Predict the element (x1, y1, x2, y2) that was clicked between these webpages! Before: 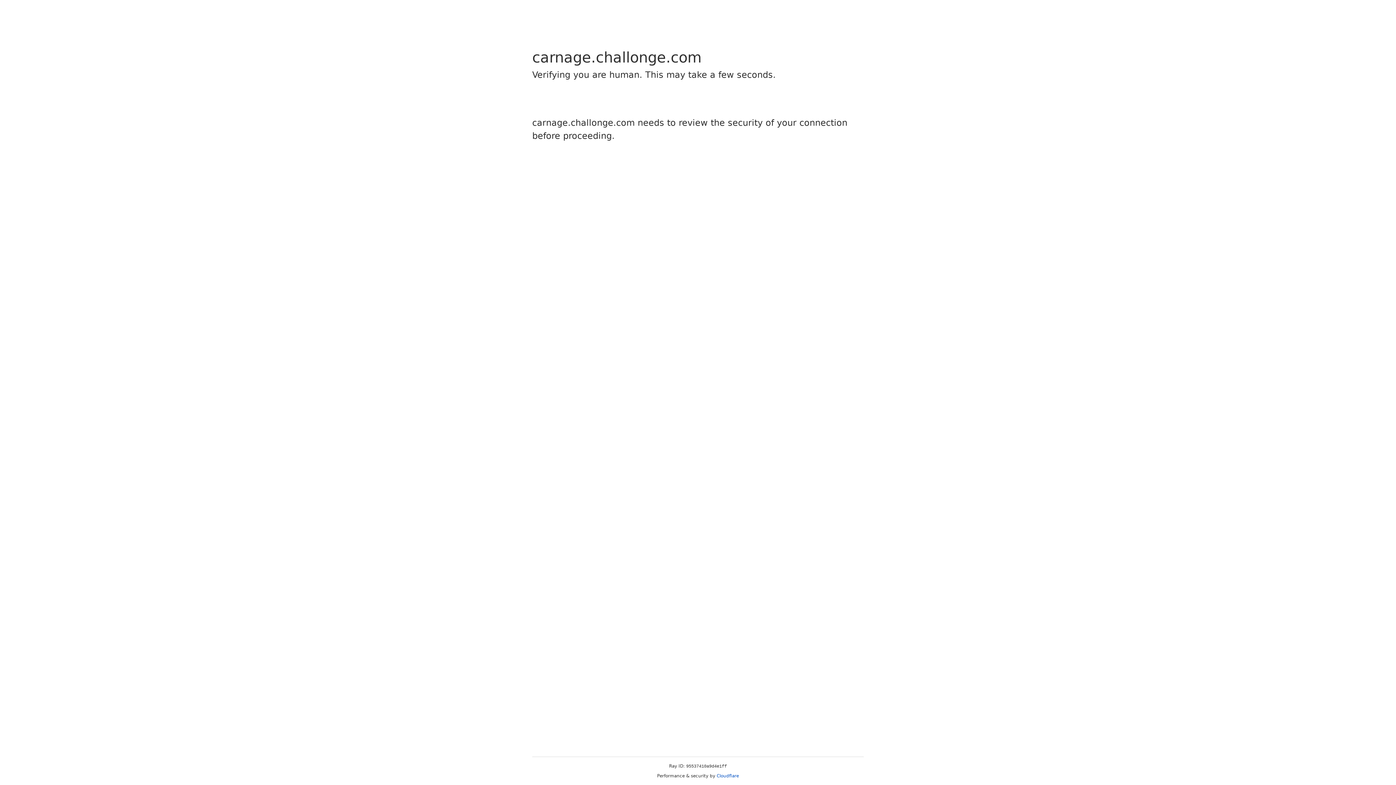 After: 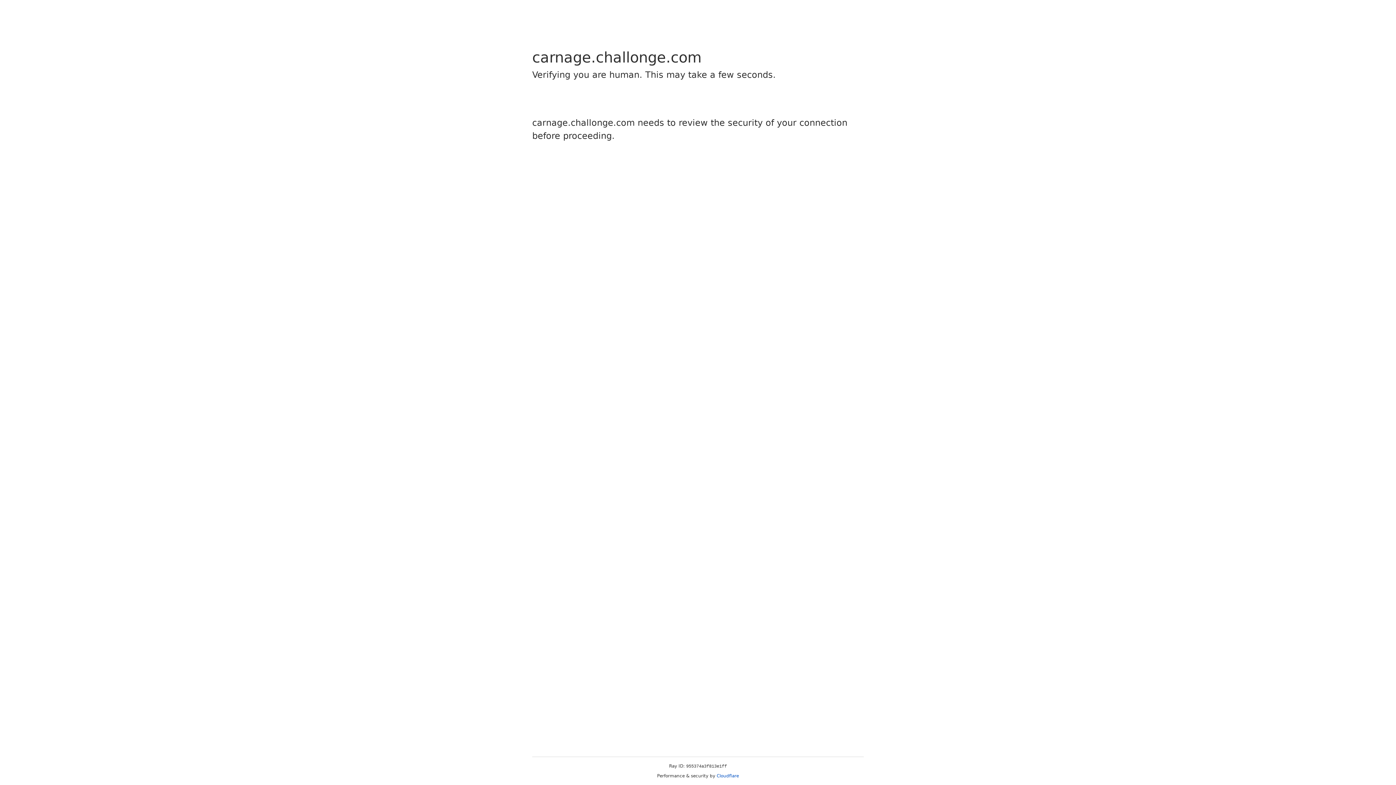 Action: label: Cloudflare bbox: (716, 773, 739, 778)